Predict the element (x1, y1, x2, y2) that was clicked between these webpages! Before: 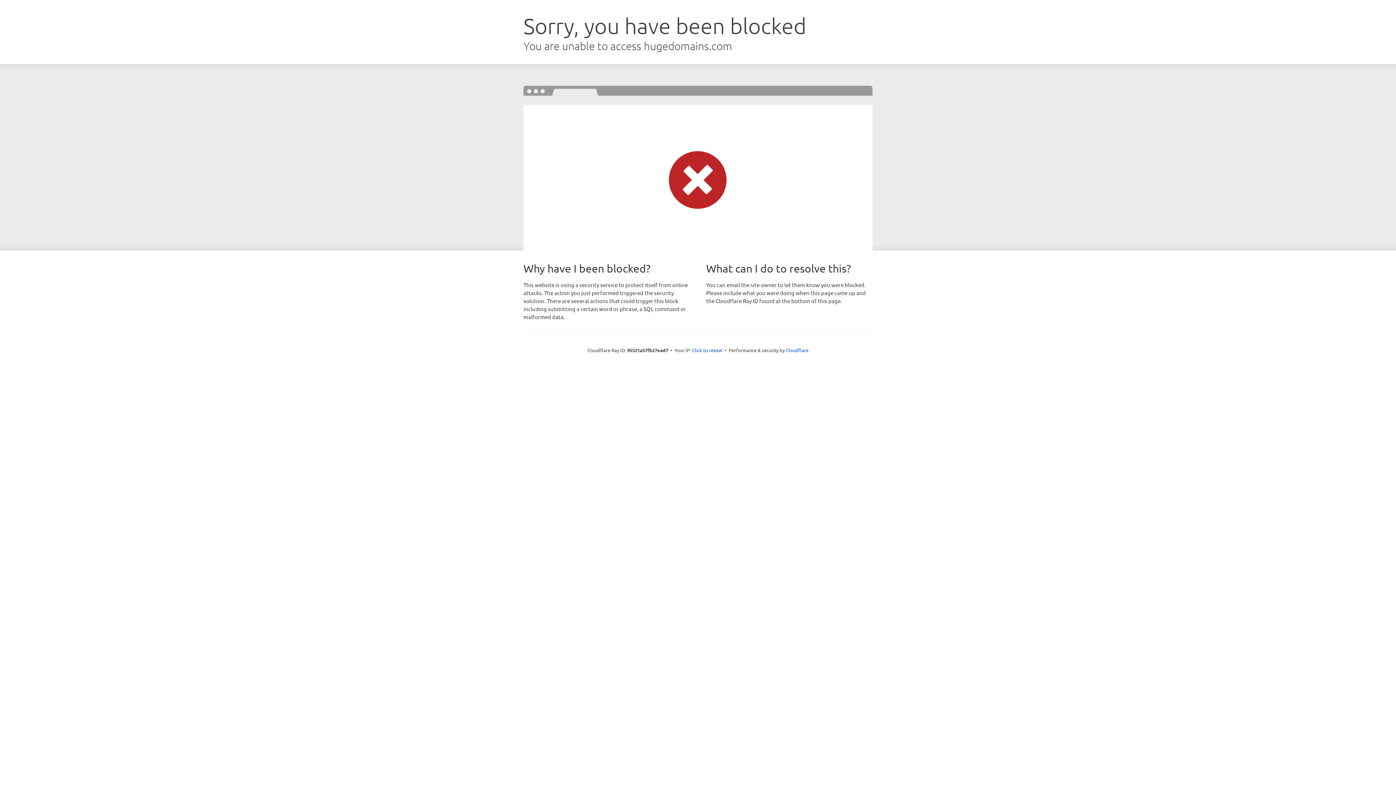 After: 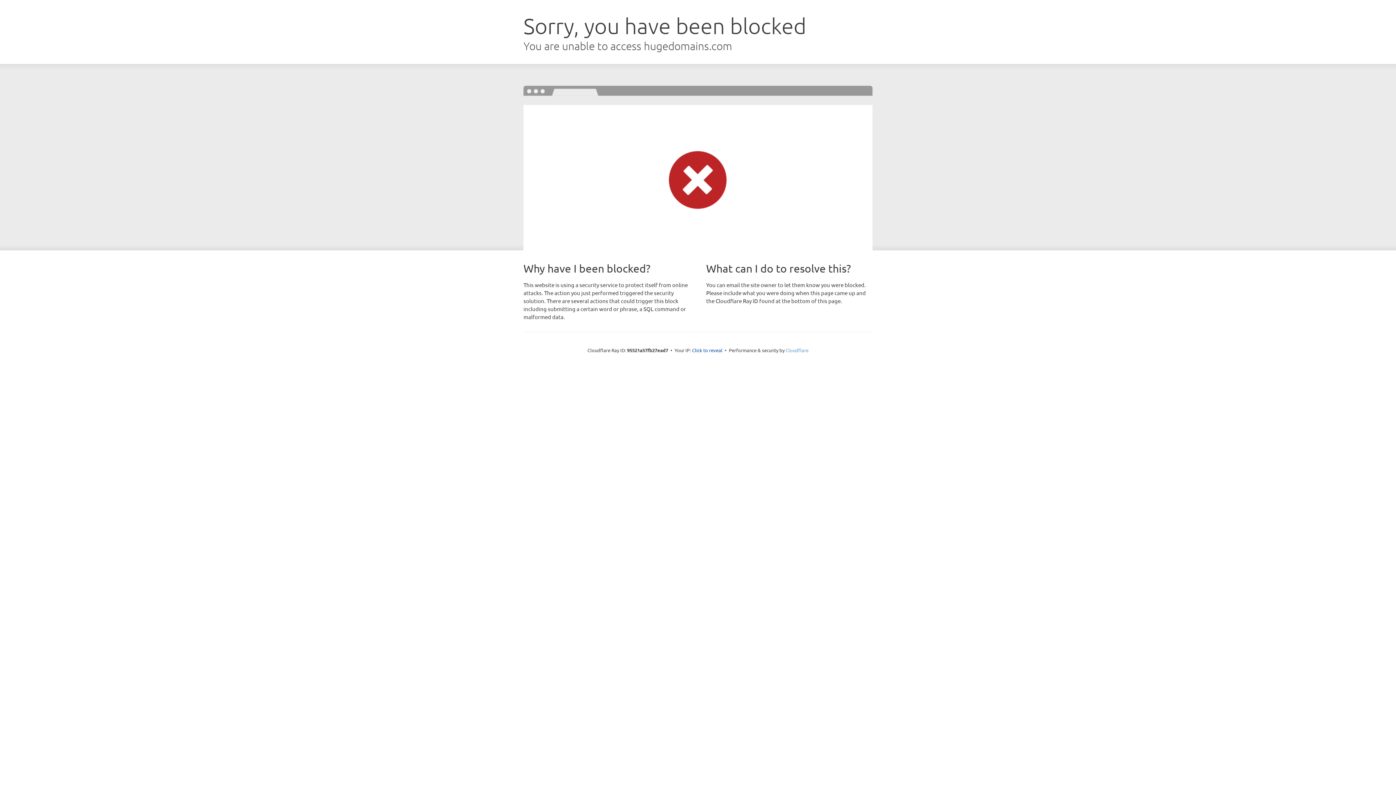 Action: bbox: (785, 347, 808, 353) label: Cloudflare